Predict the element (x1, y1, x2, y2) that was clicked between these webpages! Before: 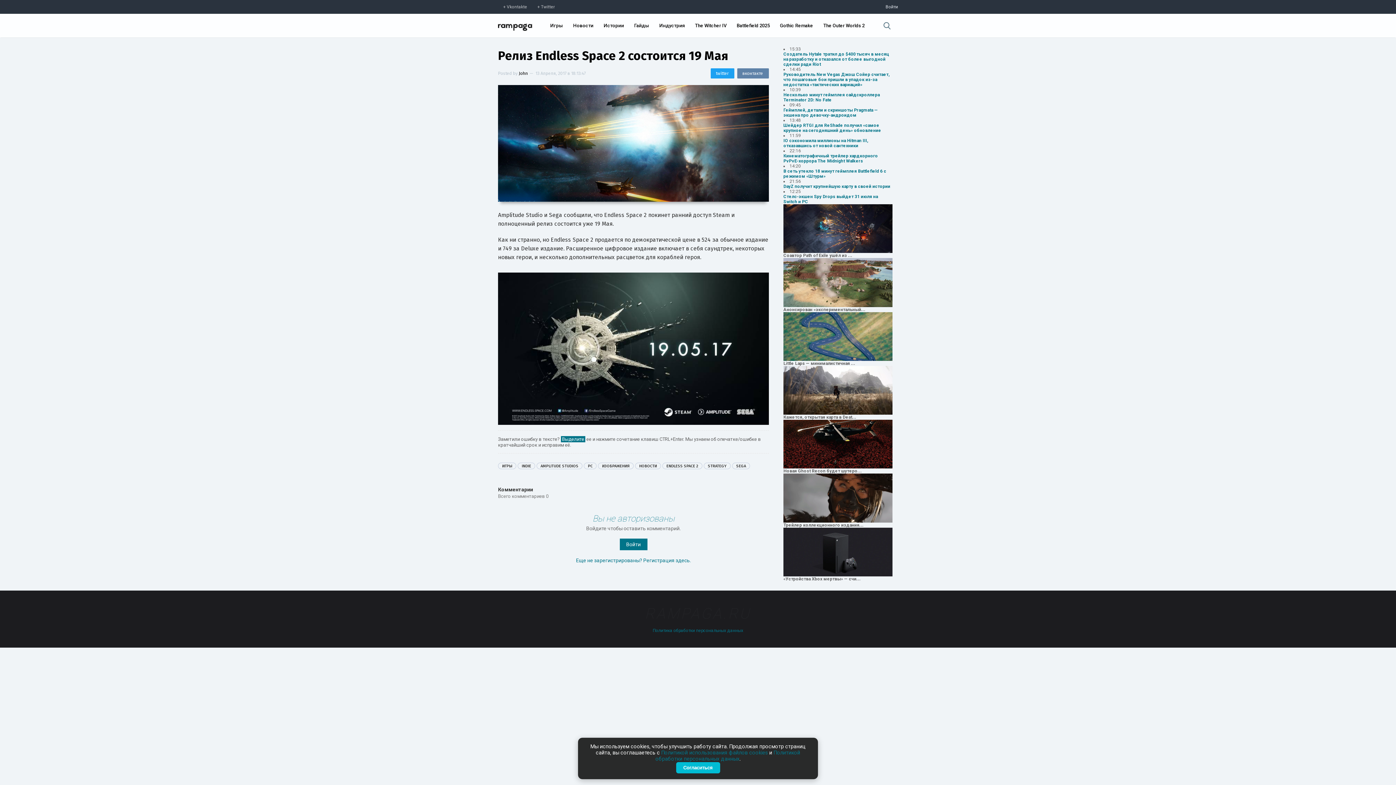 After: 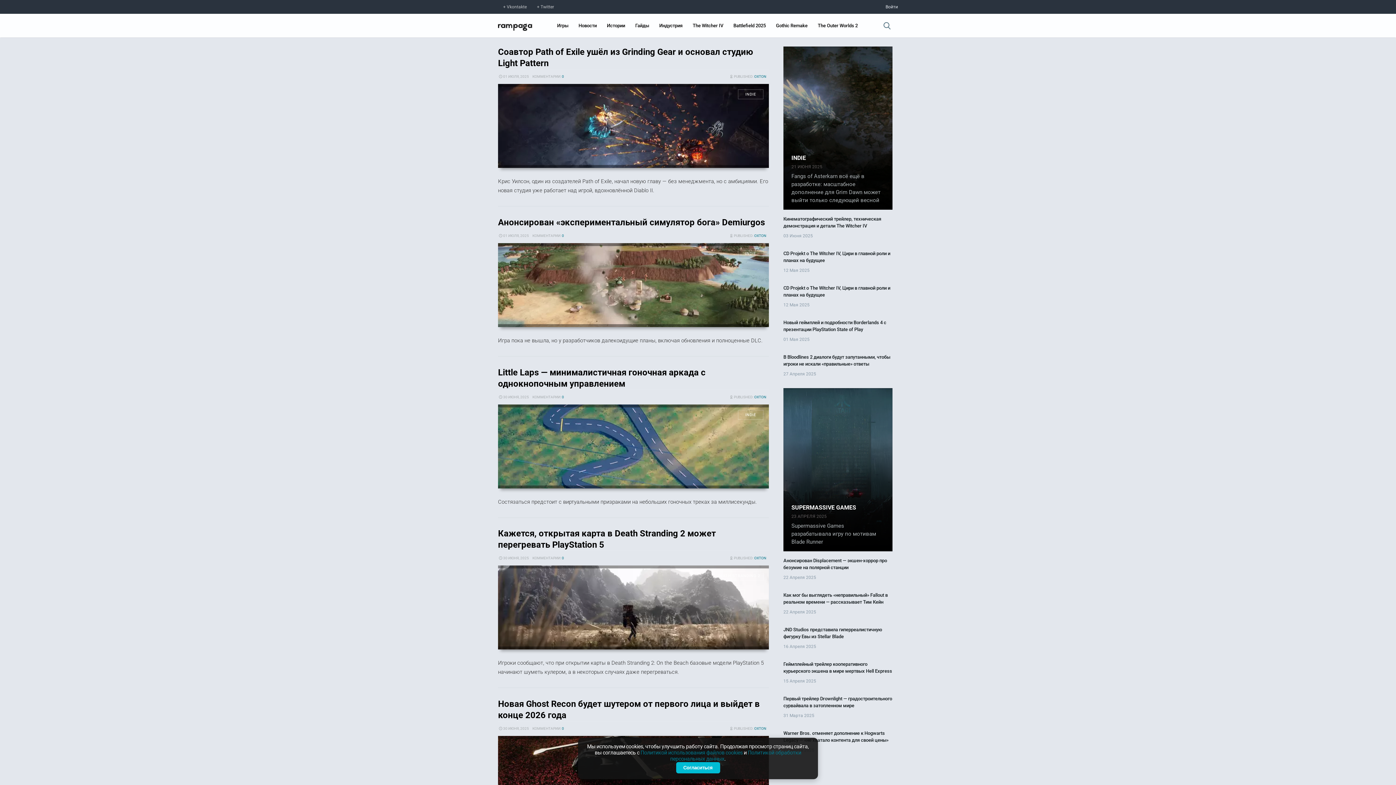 Action: label: RAMPAGA.RU bbox: (498, 605, 898, 622)